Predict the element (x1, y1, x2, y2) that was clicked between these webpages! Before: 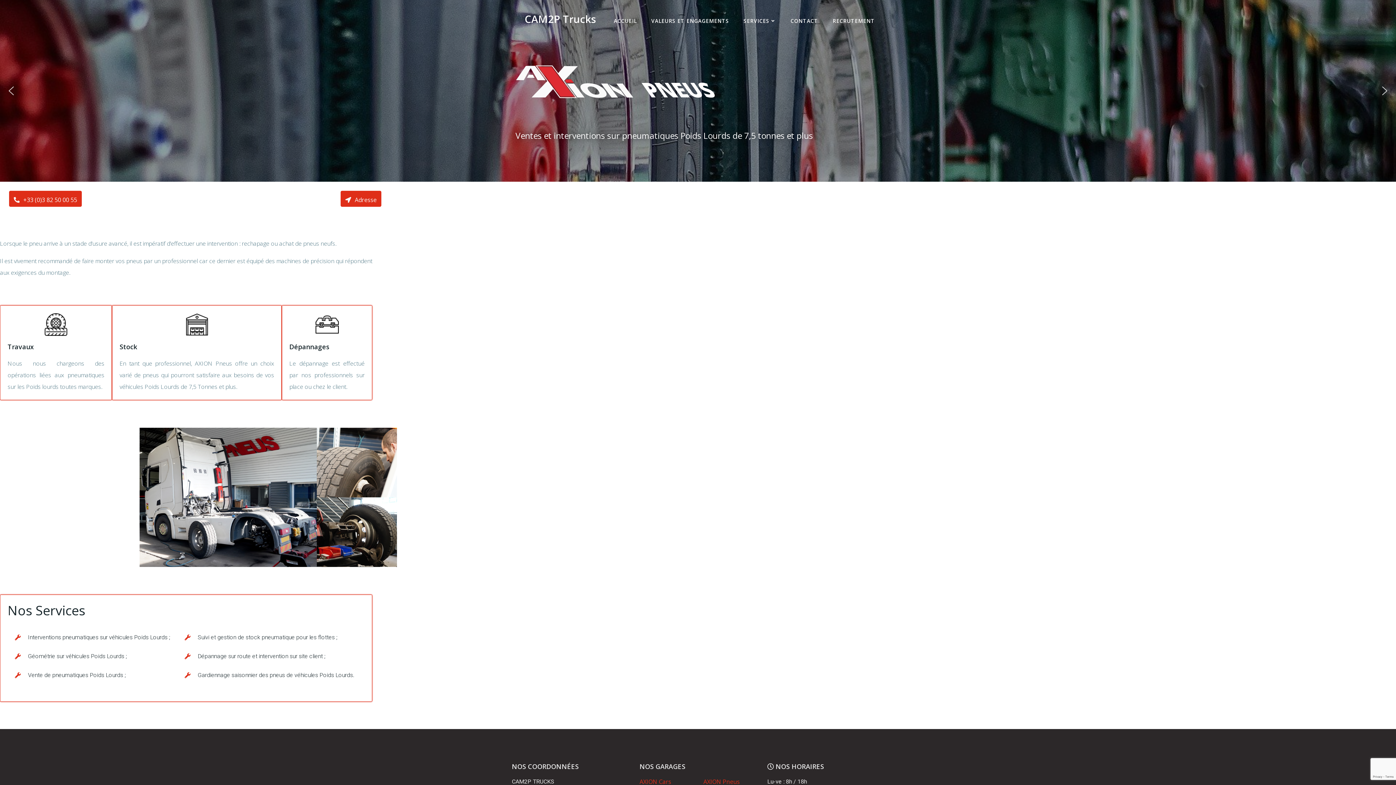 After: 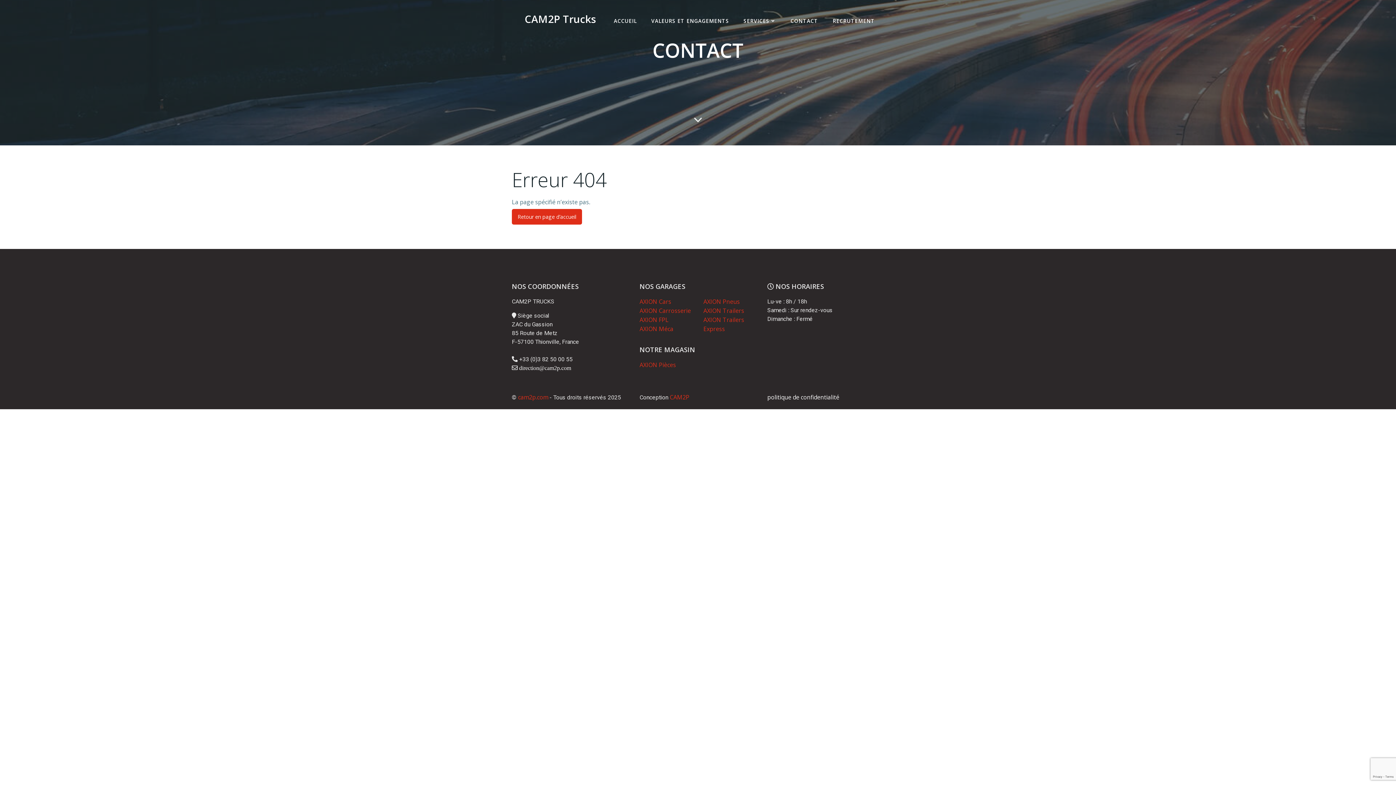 Action: label: AXION Cars bbox: (639, 778, 671, 786)